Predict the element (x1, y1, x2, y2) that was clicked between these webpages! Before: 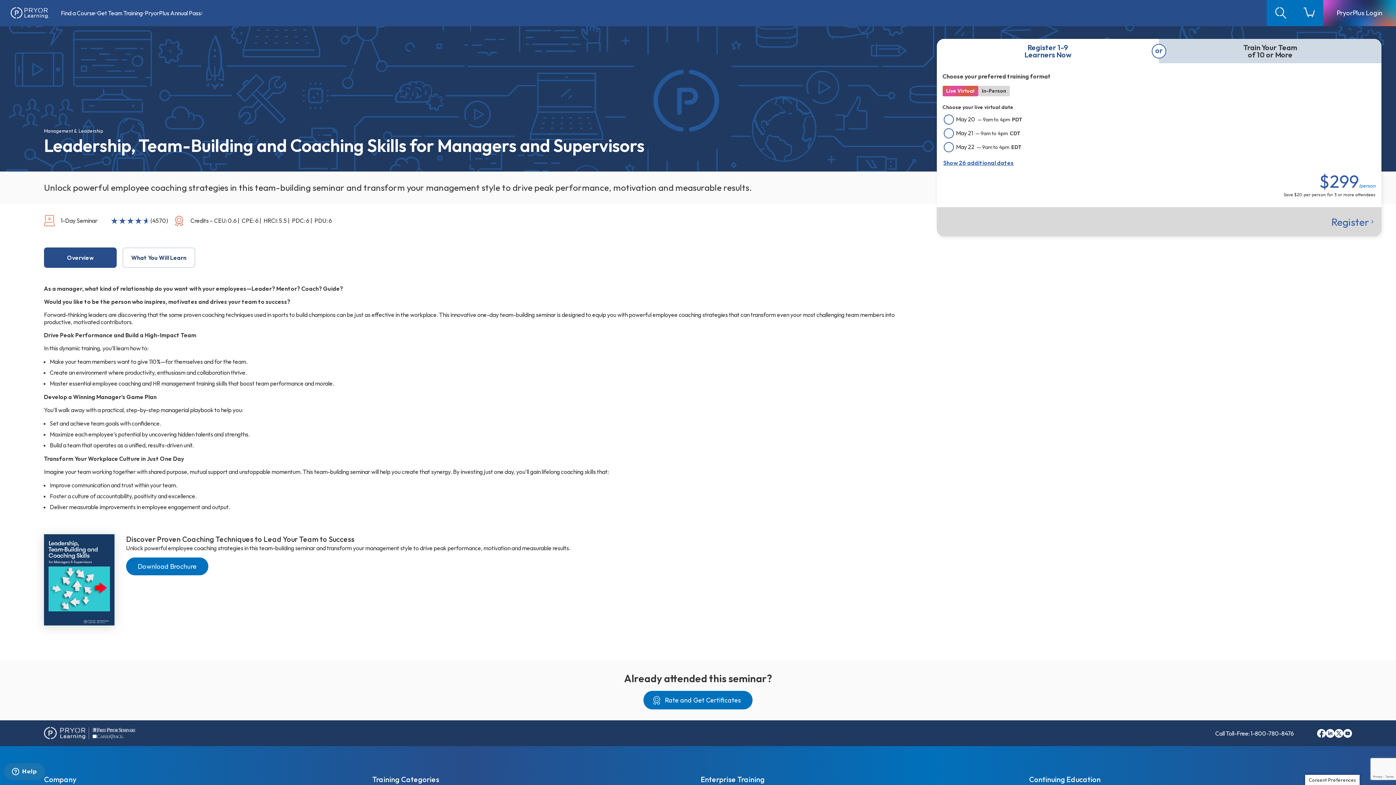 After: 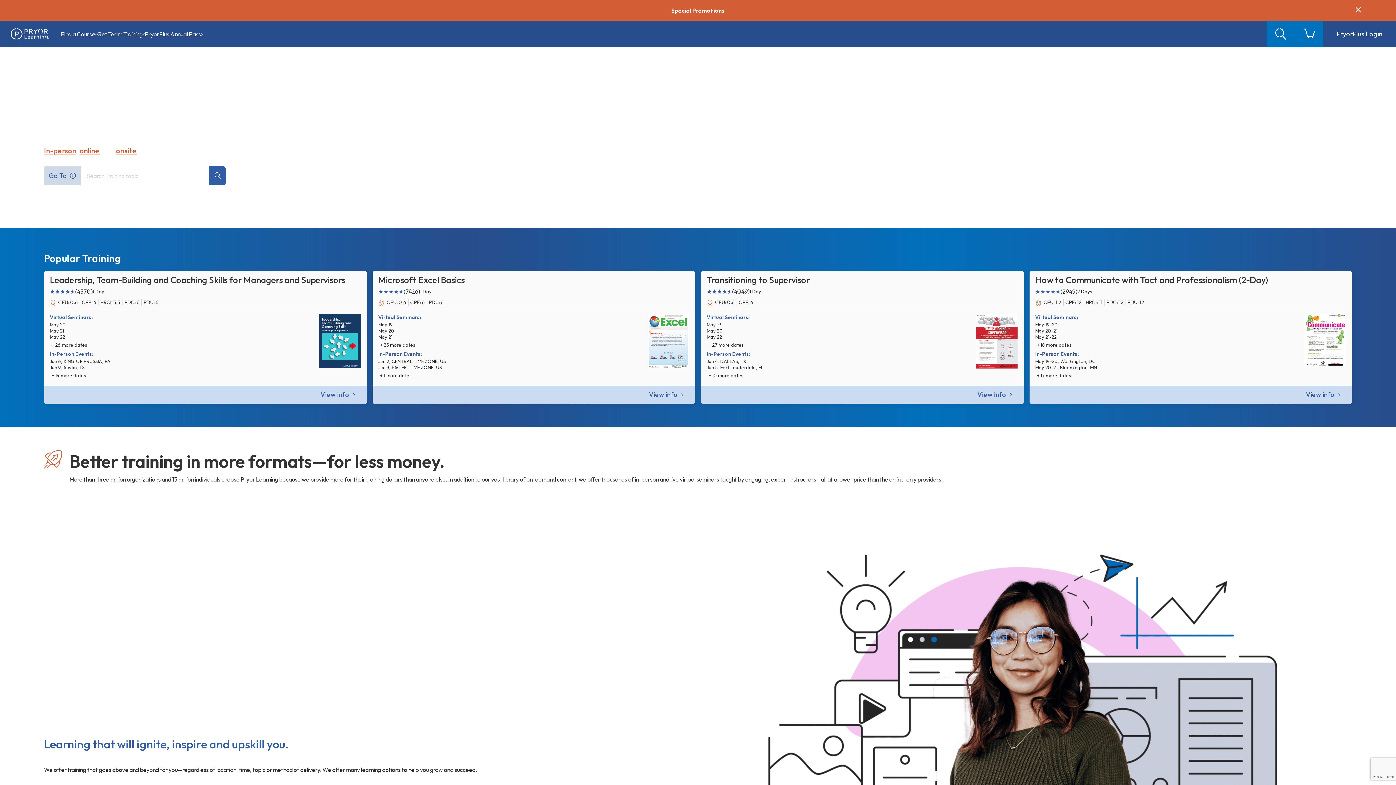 Action: bbox: (9, 5, 51, 20) label: Pryor Learning Solutions